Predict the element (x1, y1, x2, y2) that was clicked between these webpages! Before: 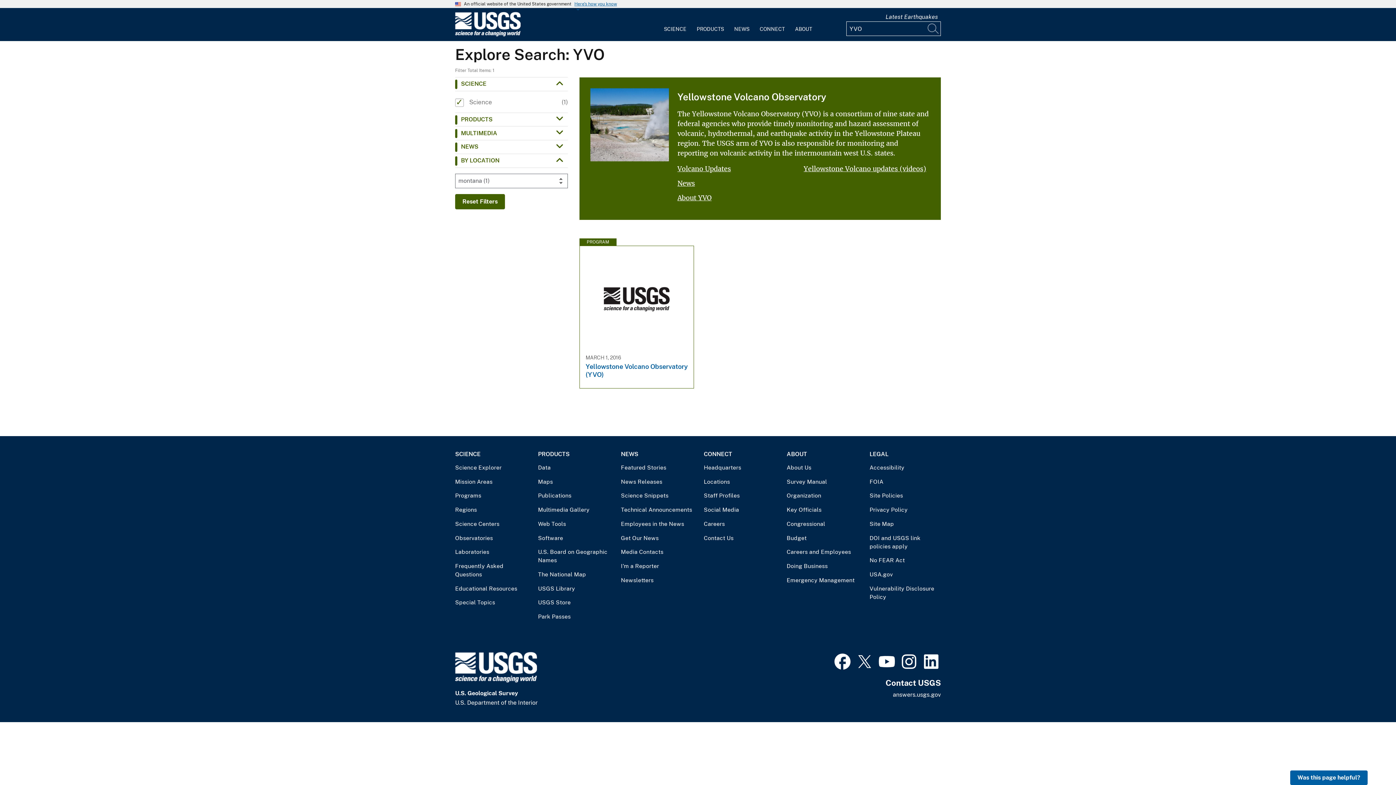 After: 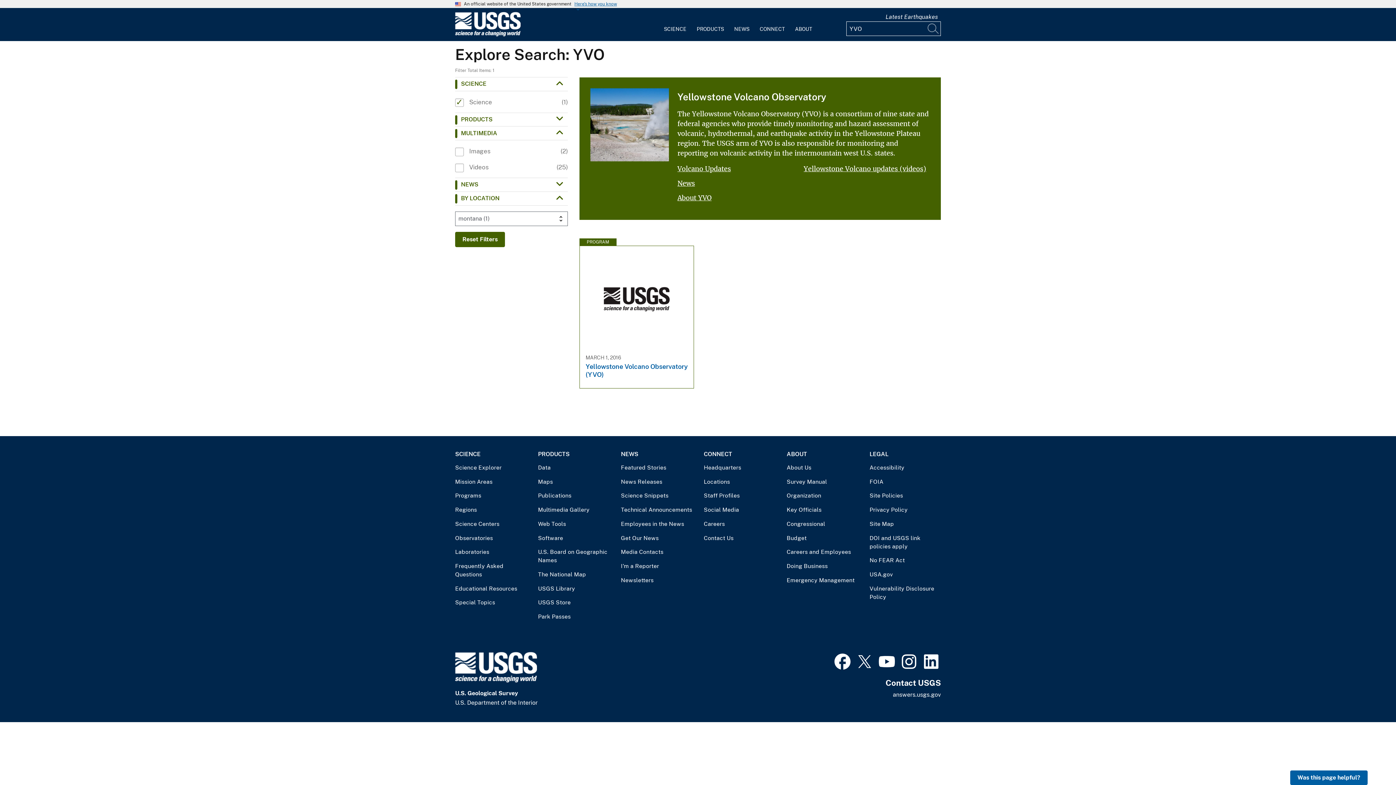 Action: label: MULTIMEDIA bbox: (455, 126, 568, 140)